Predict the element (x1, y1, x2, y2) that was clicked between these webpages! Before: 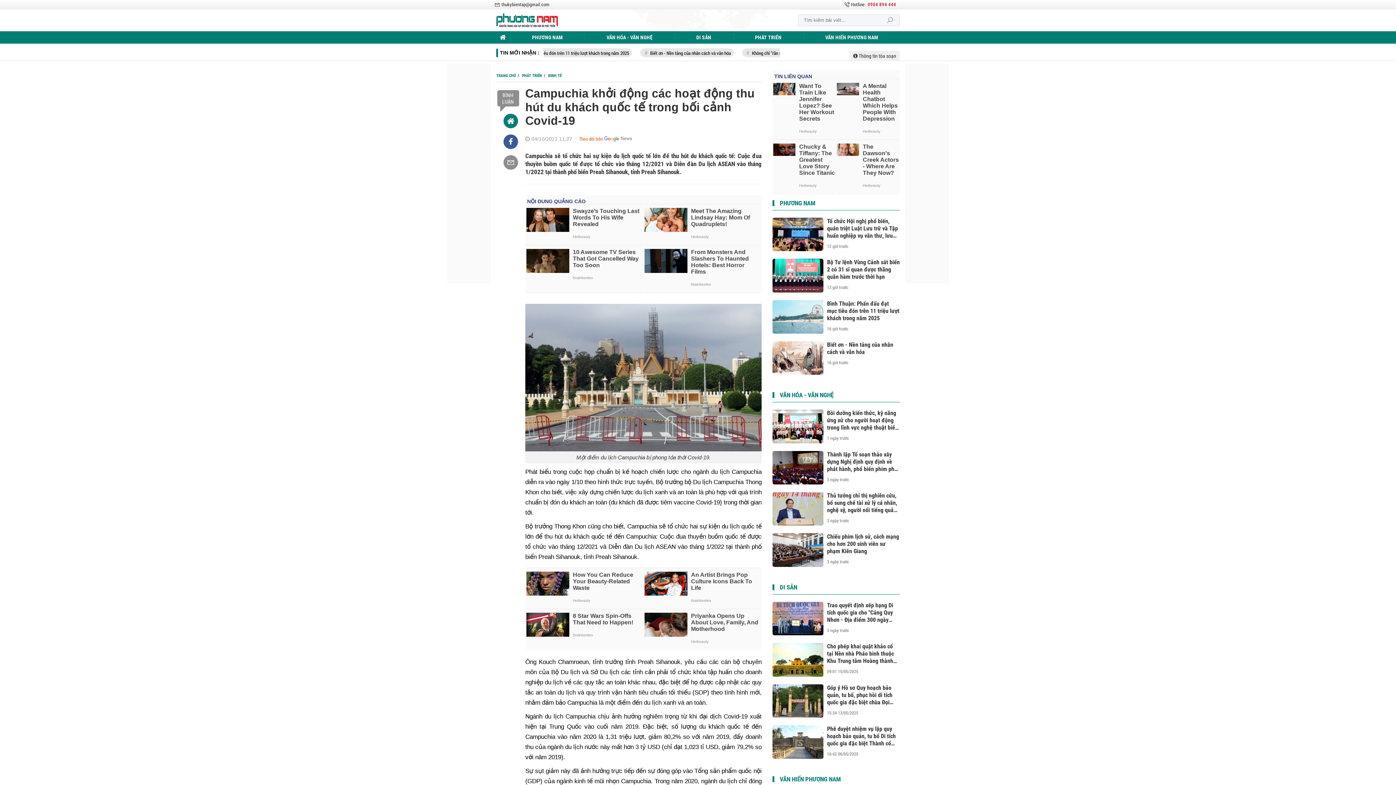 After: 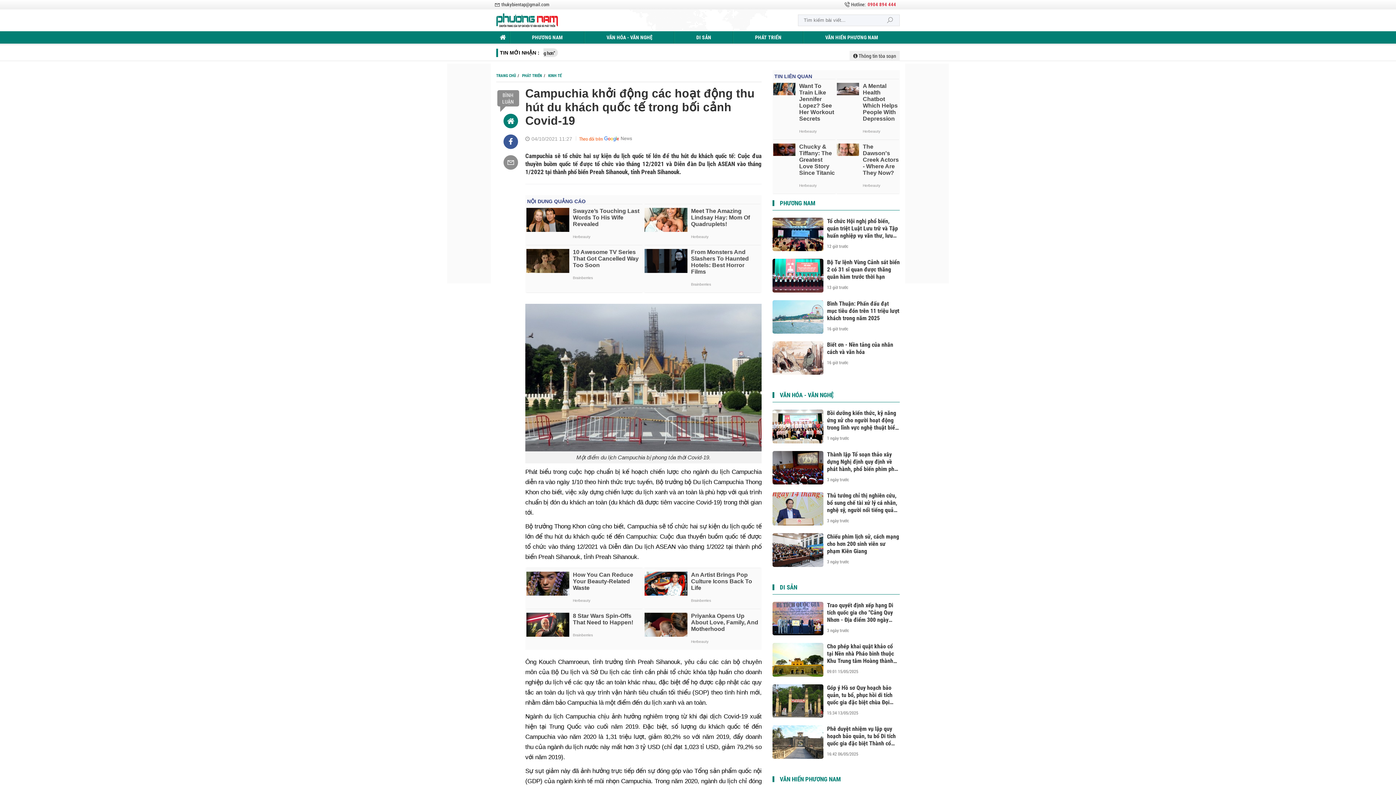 Action: bbox: (503, 134, 518, 148)